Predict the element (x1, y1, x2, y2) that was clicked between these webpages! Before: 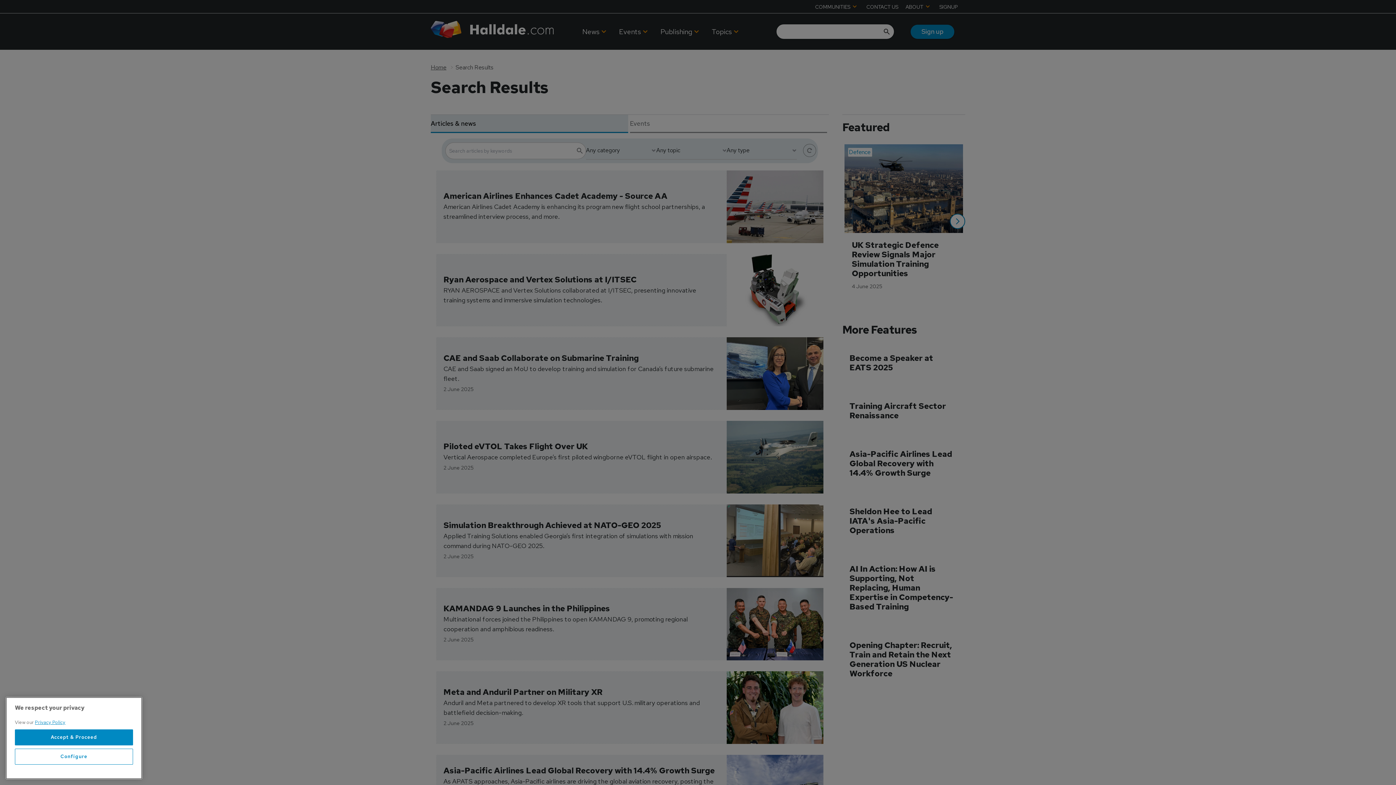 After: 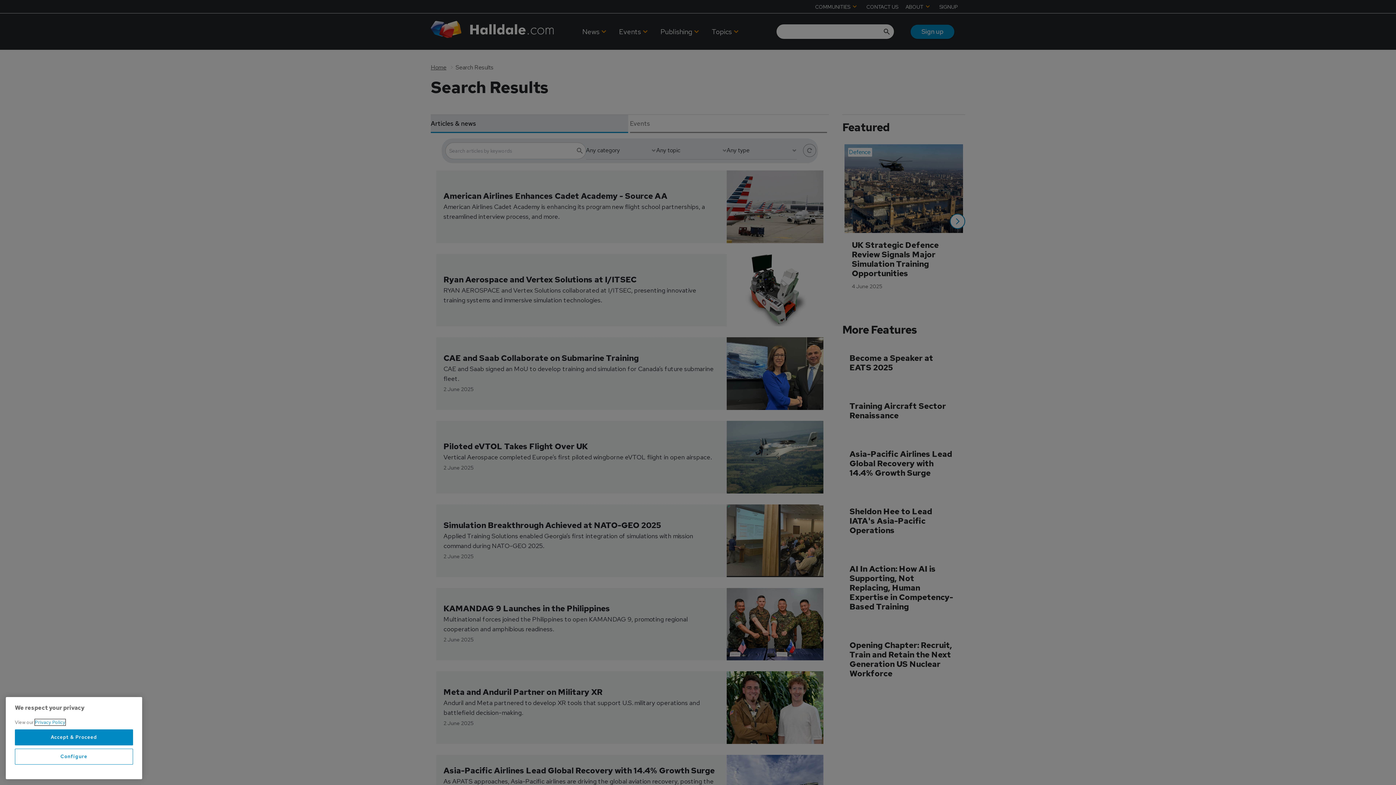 Action: bbox: (34, 719, 65, 725) label: More information about your privacy, opens in a new tab